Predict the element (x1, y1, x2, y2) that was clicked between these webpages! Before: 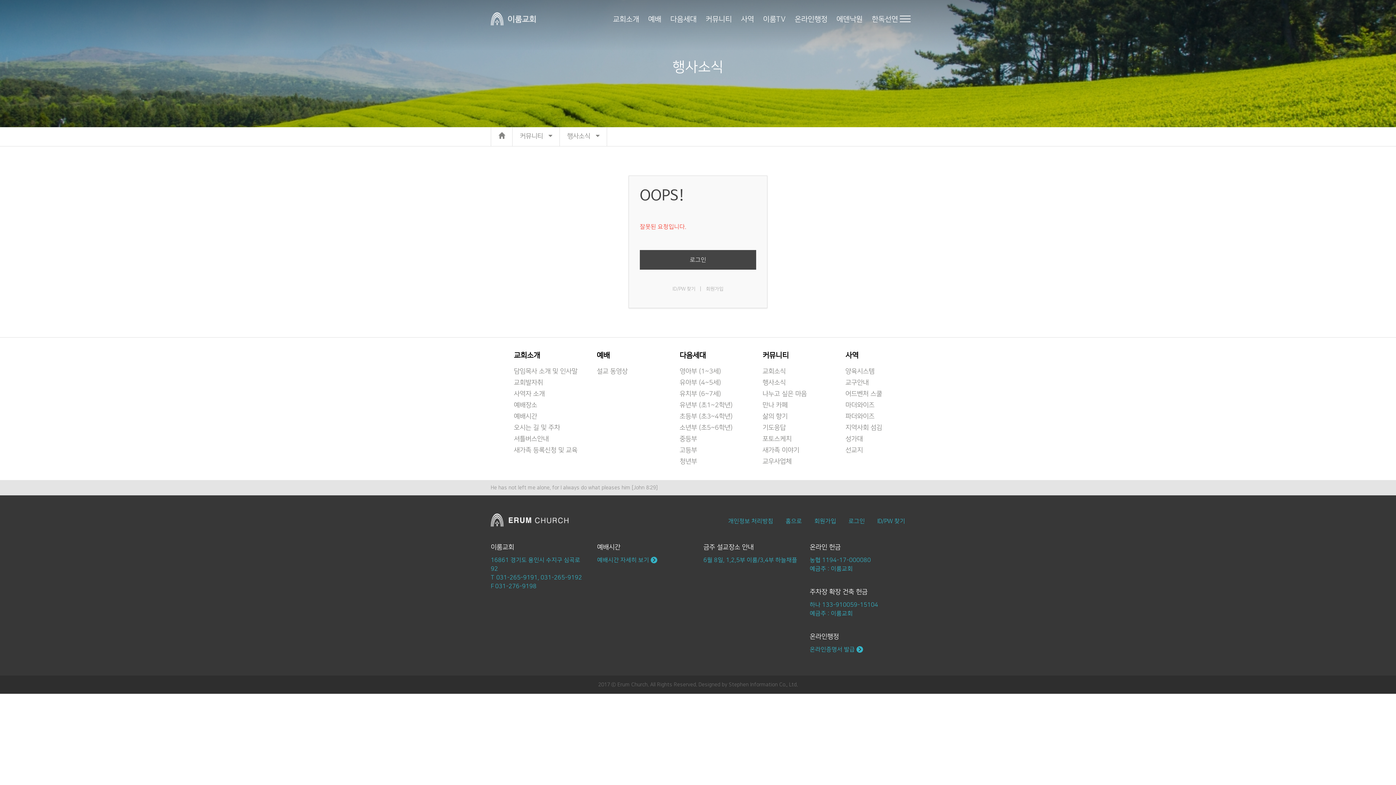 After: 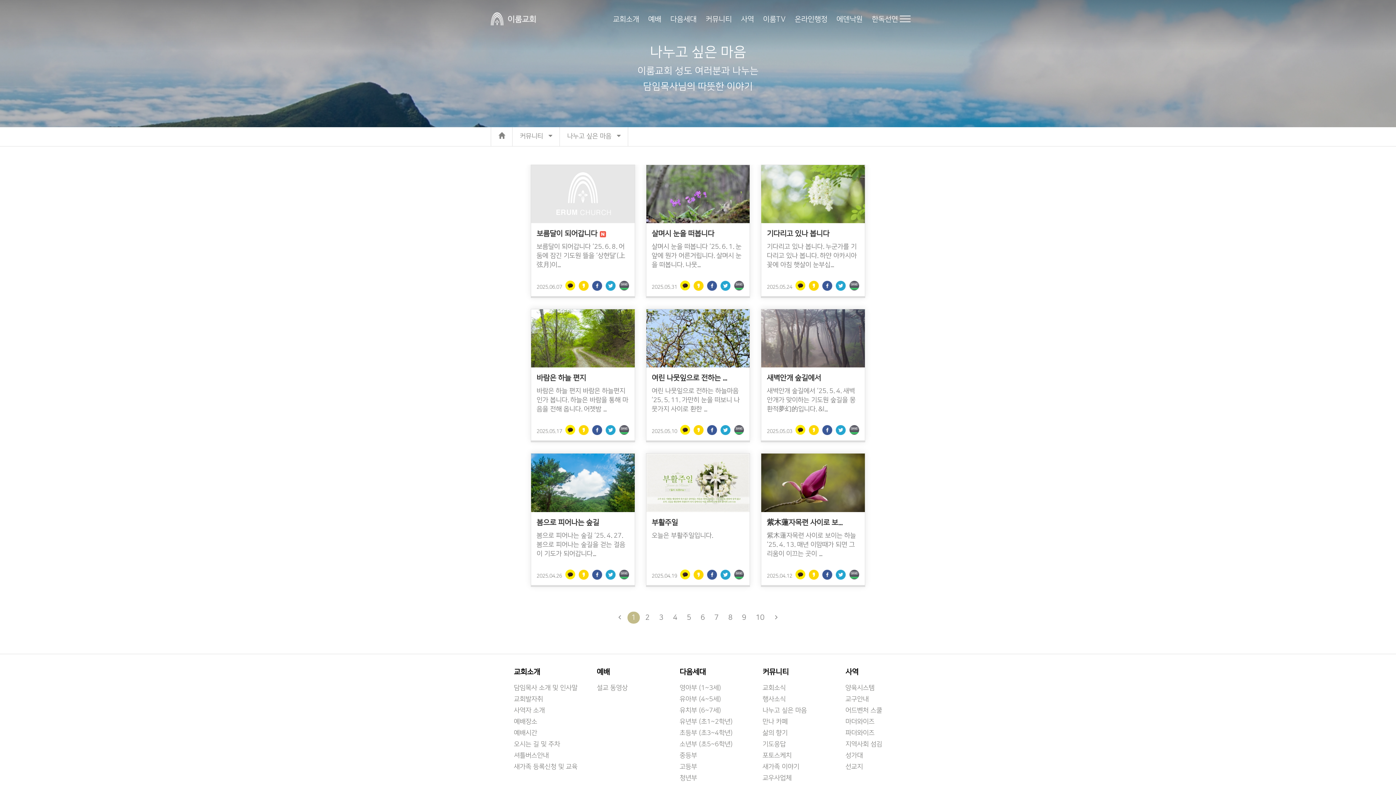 Action: label: 나누고 싶은 마음 bbox: (762, 390, 807, 397)